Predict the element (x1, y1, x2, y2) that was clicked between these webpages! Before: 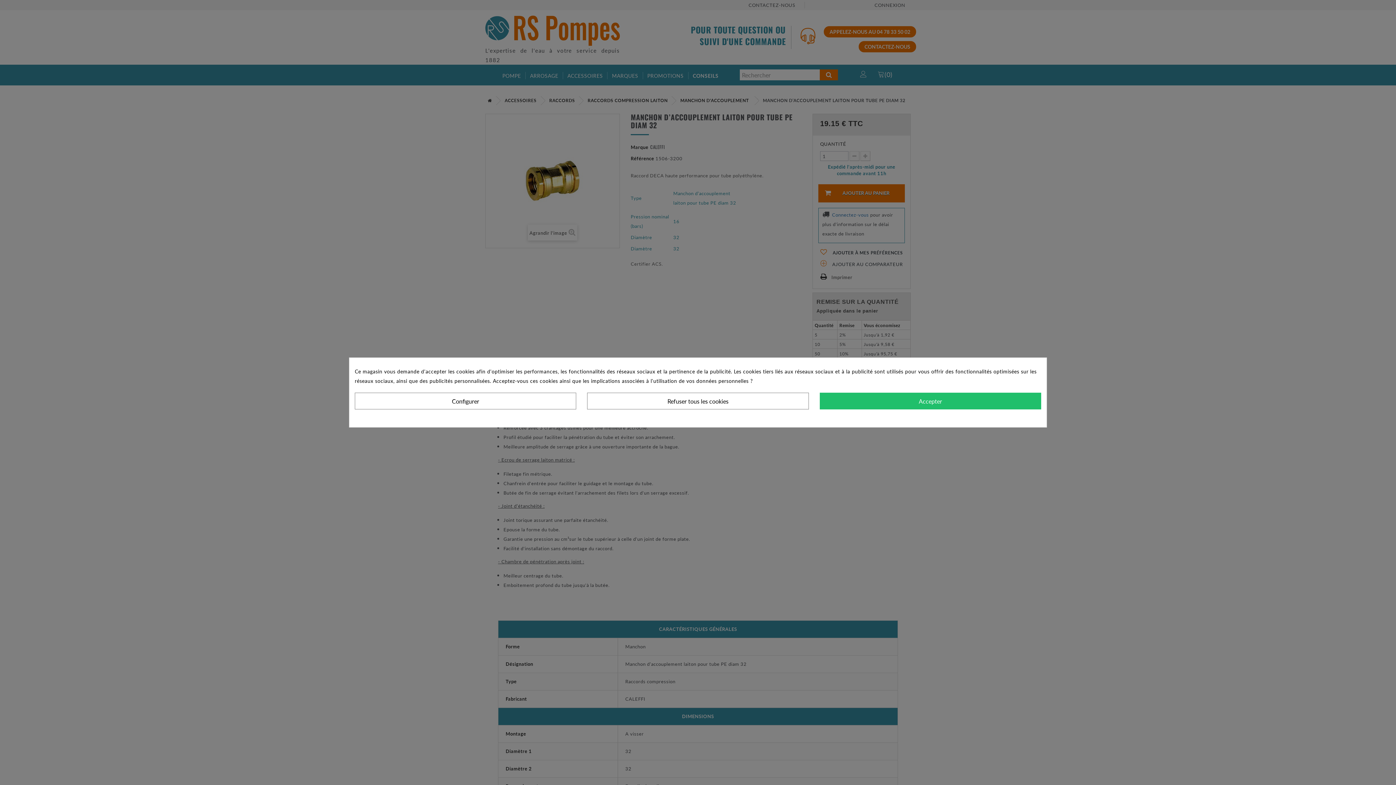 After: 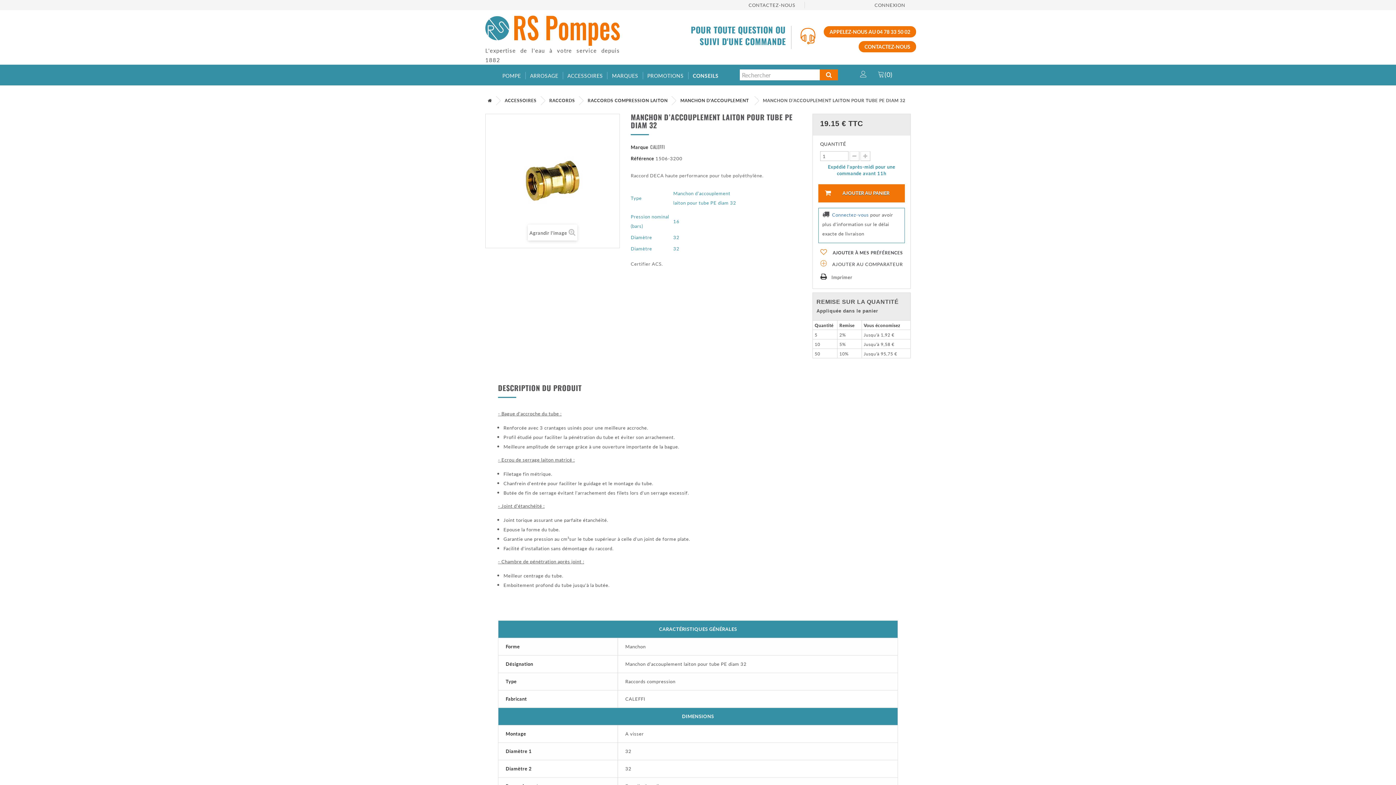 Action: label: Refuser tous les cookies bbox: (587, 392, 808, 409)